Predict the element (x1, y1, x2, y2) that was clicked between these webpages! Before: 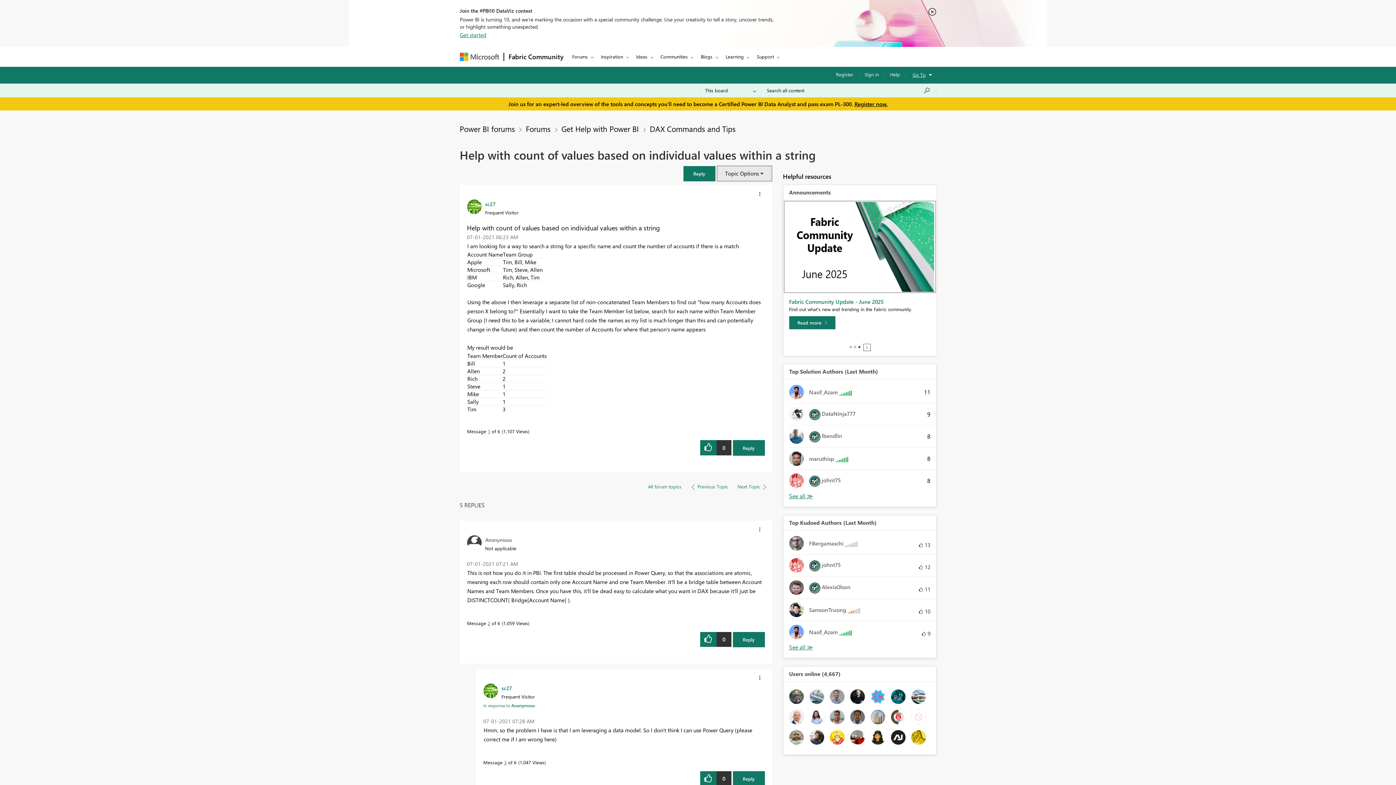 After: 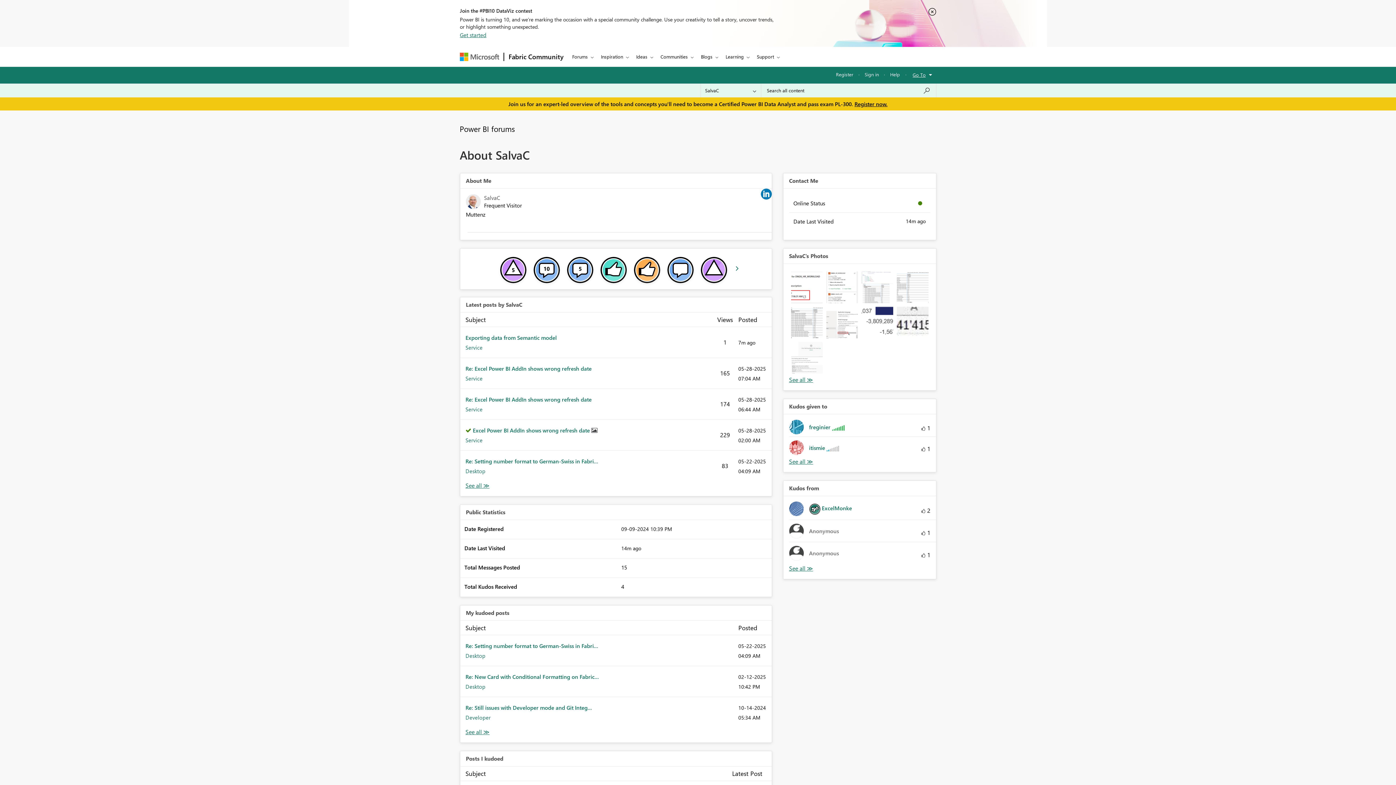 Action: bbox: (789, 713, 803, 720)